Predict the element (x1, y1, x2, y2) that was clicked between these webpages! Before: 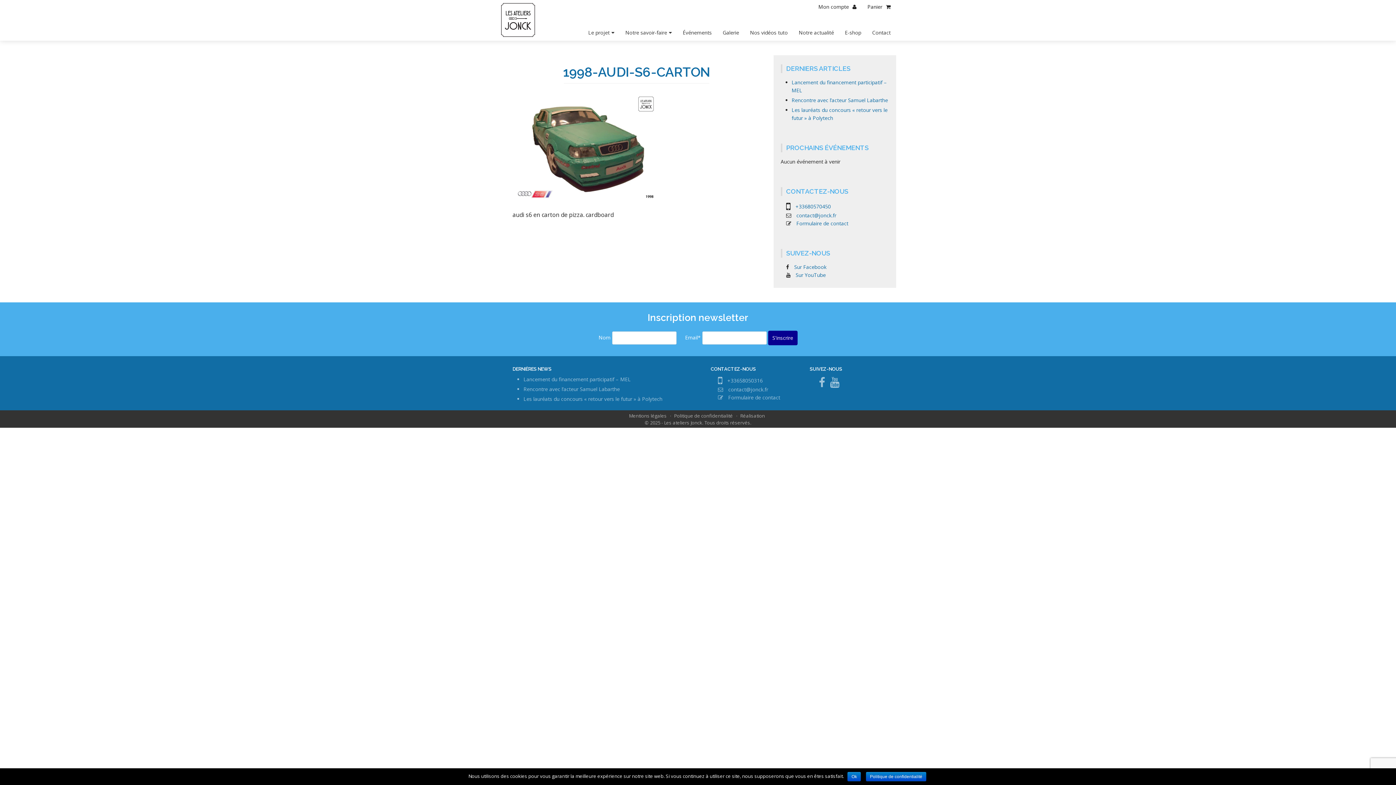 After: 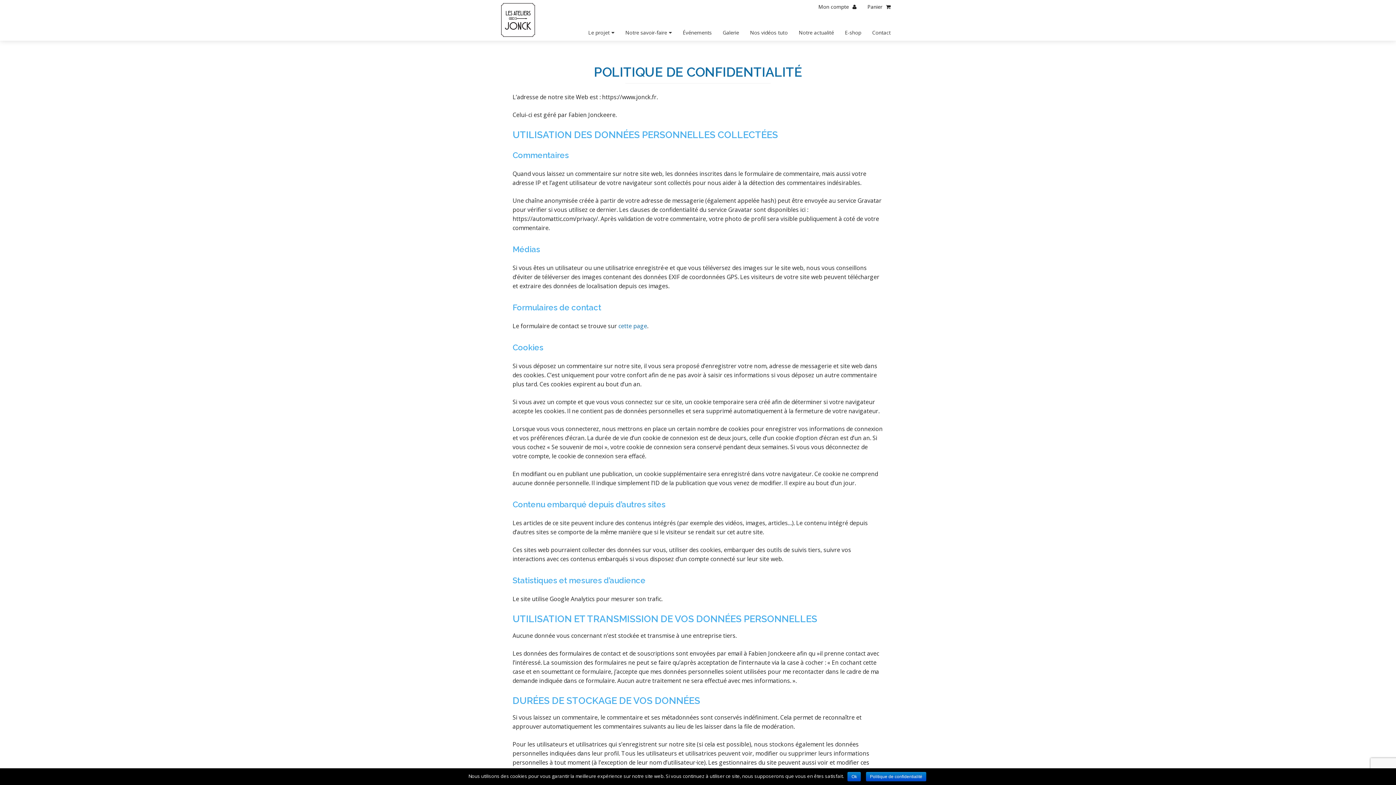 Action: label: Politique de confidentialité bbox: (674, 412, 733, 419)